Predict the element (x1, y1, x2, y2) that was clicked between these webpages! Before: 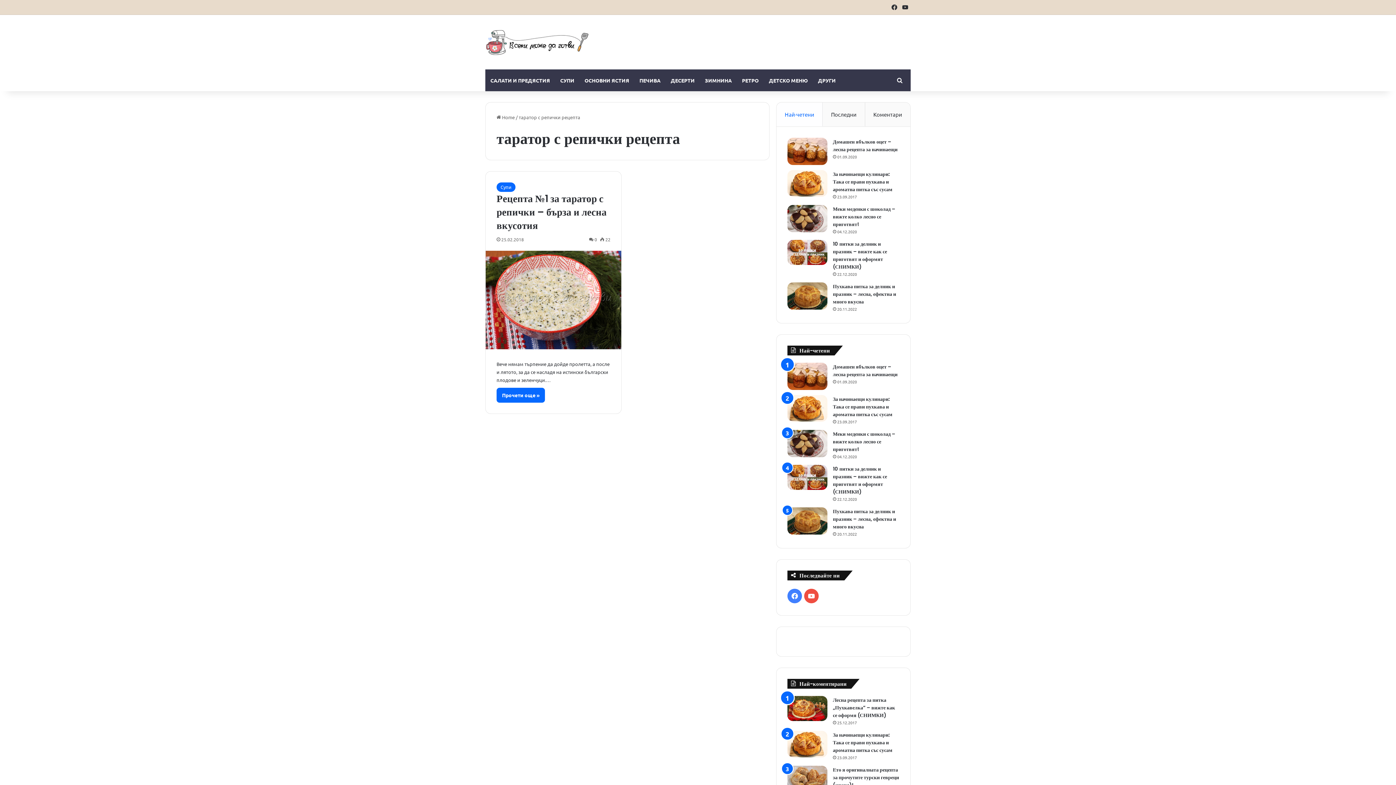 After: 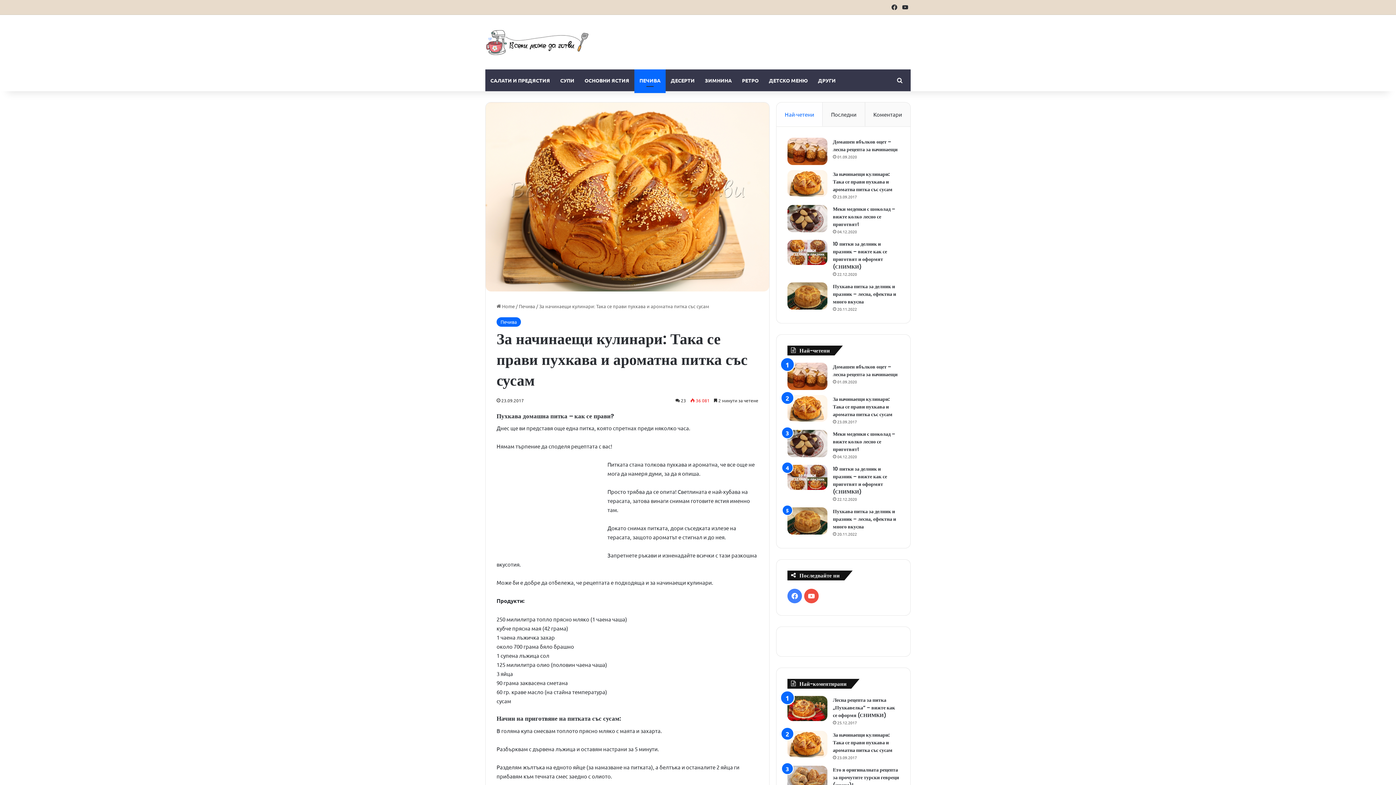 Action: bbox: (833, 170, 892, 193) label: За начинаещи кулинари: Така се прави пухкава и ароматна питка със сусам